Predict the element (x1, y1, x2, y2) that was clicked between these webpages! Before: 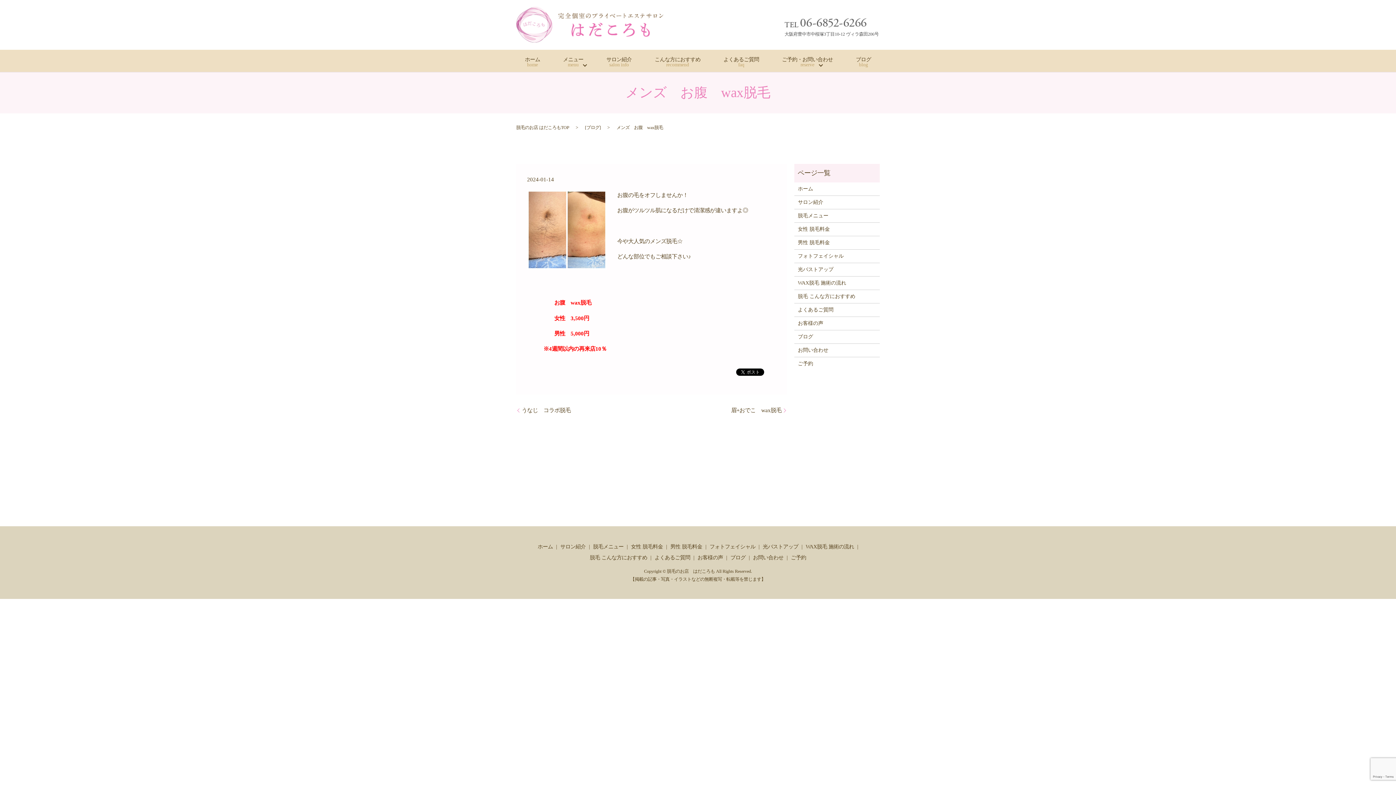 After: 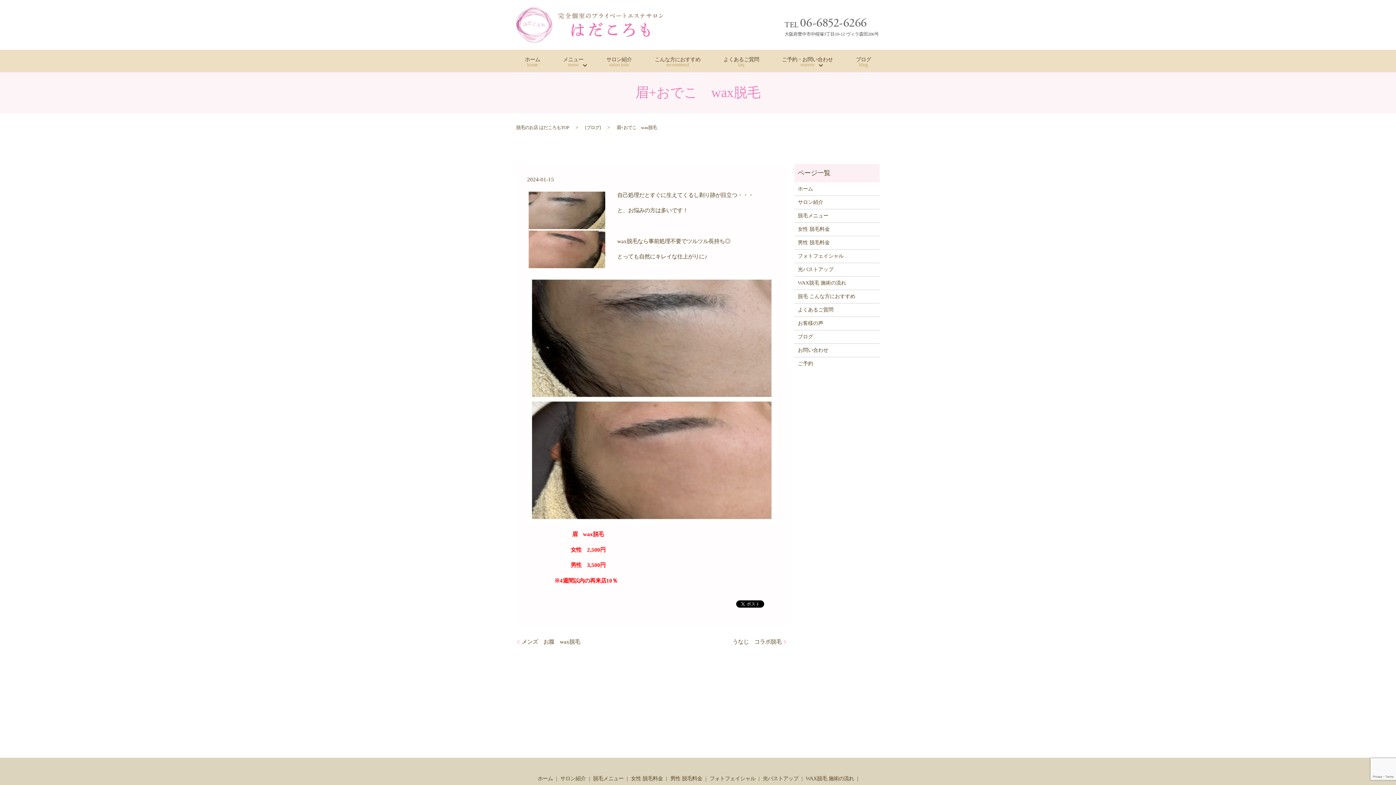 Action: bbox: (731, 405, 787, 415) label: 眉+おでこ　wax脱毛